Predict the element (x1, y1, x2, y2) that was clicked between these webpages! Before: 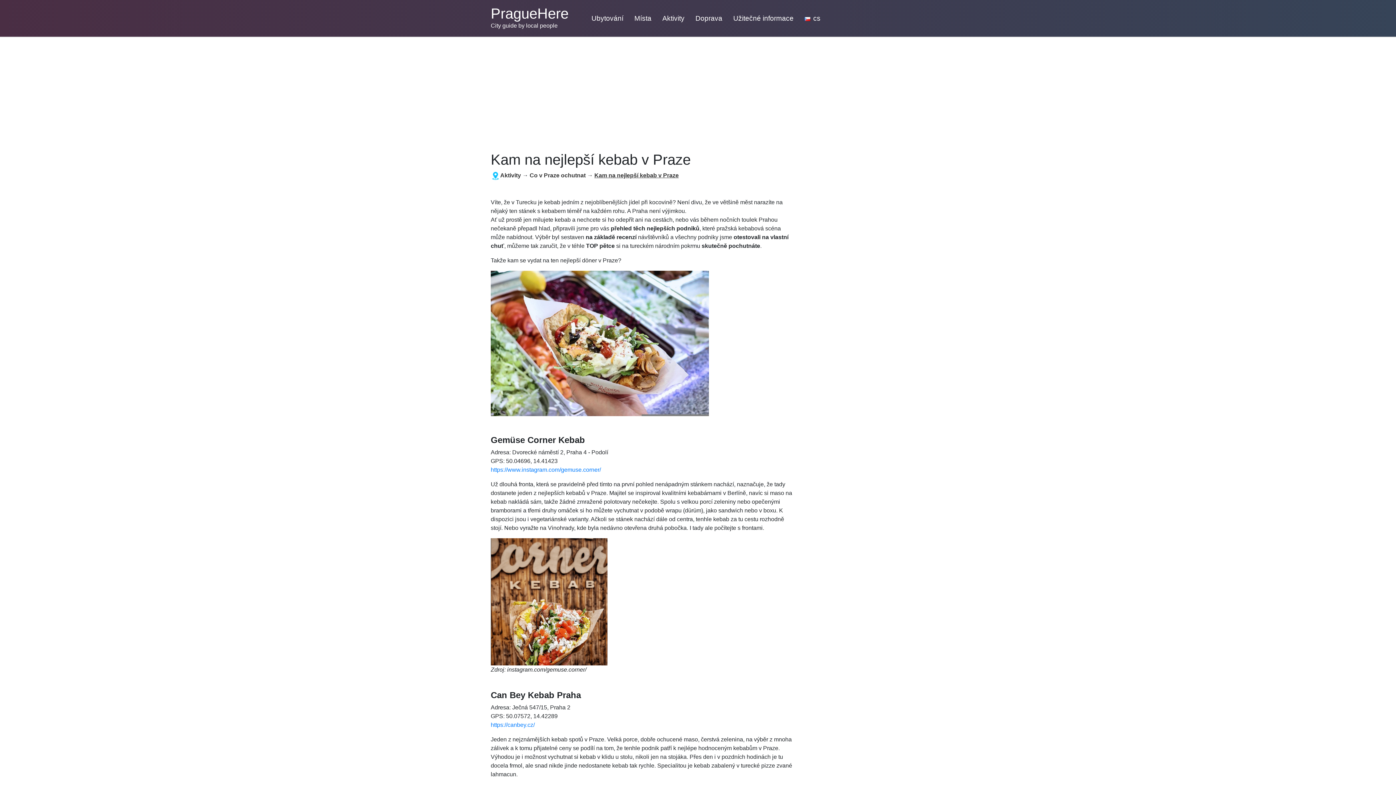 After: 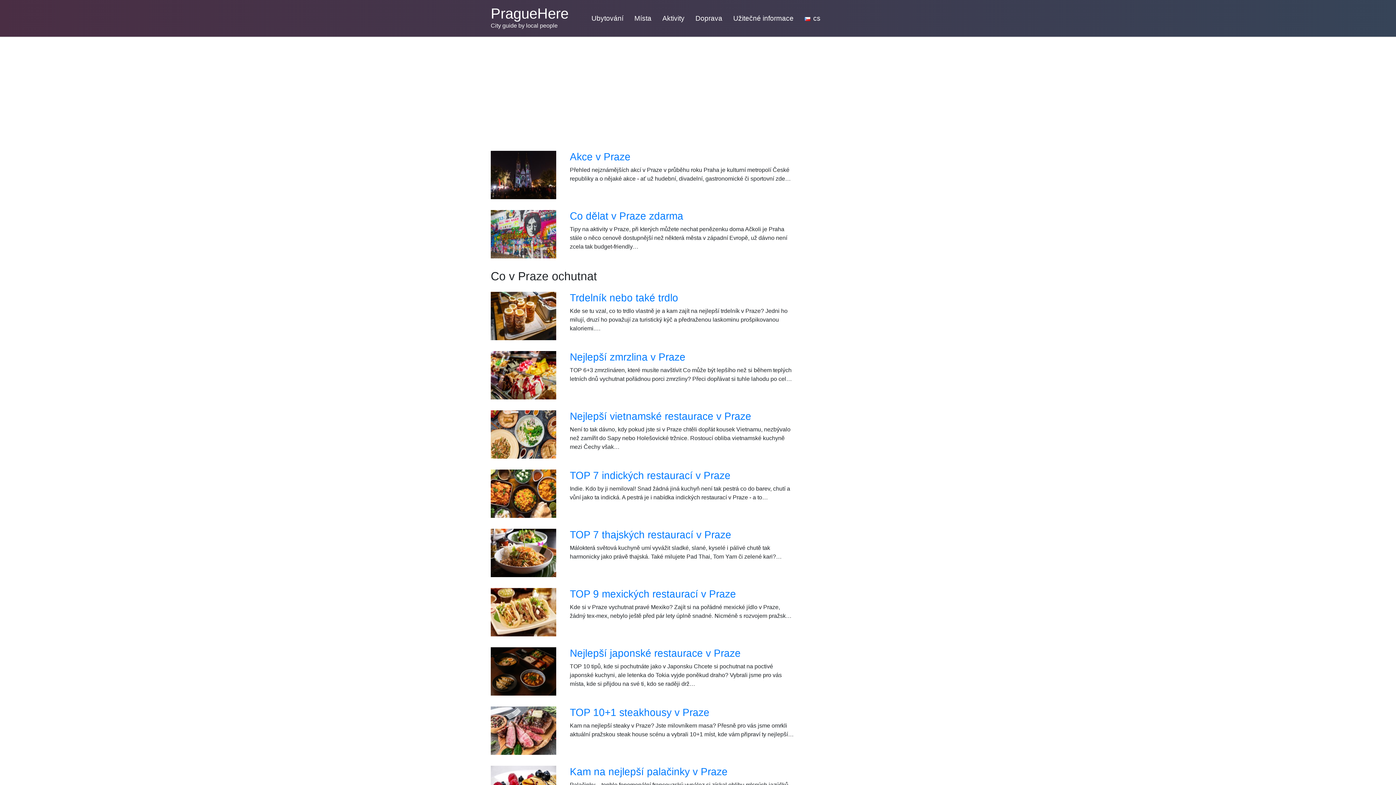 Action: label: Aktivity bbox: (500, 172, 521, 178)